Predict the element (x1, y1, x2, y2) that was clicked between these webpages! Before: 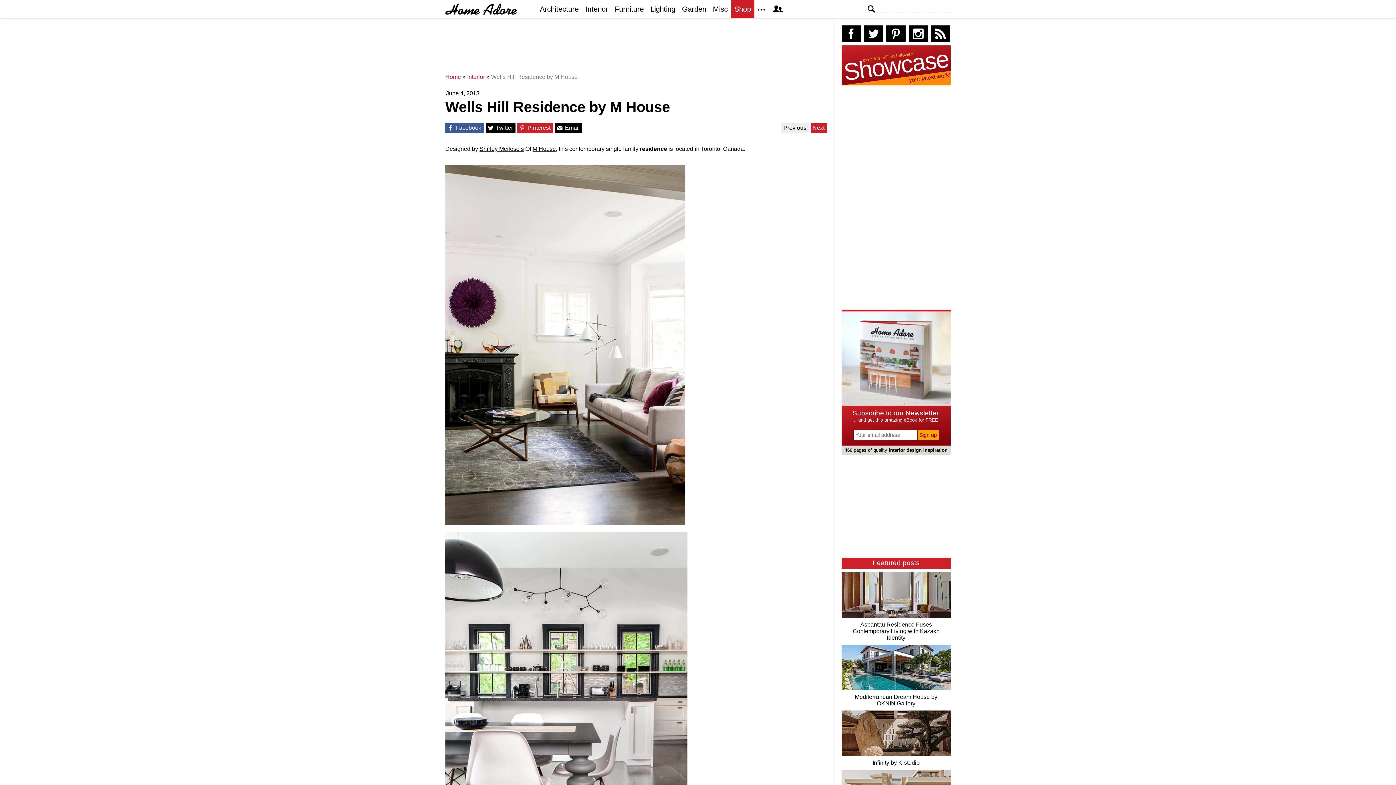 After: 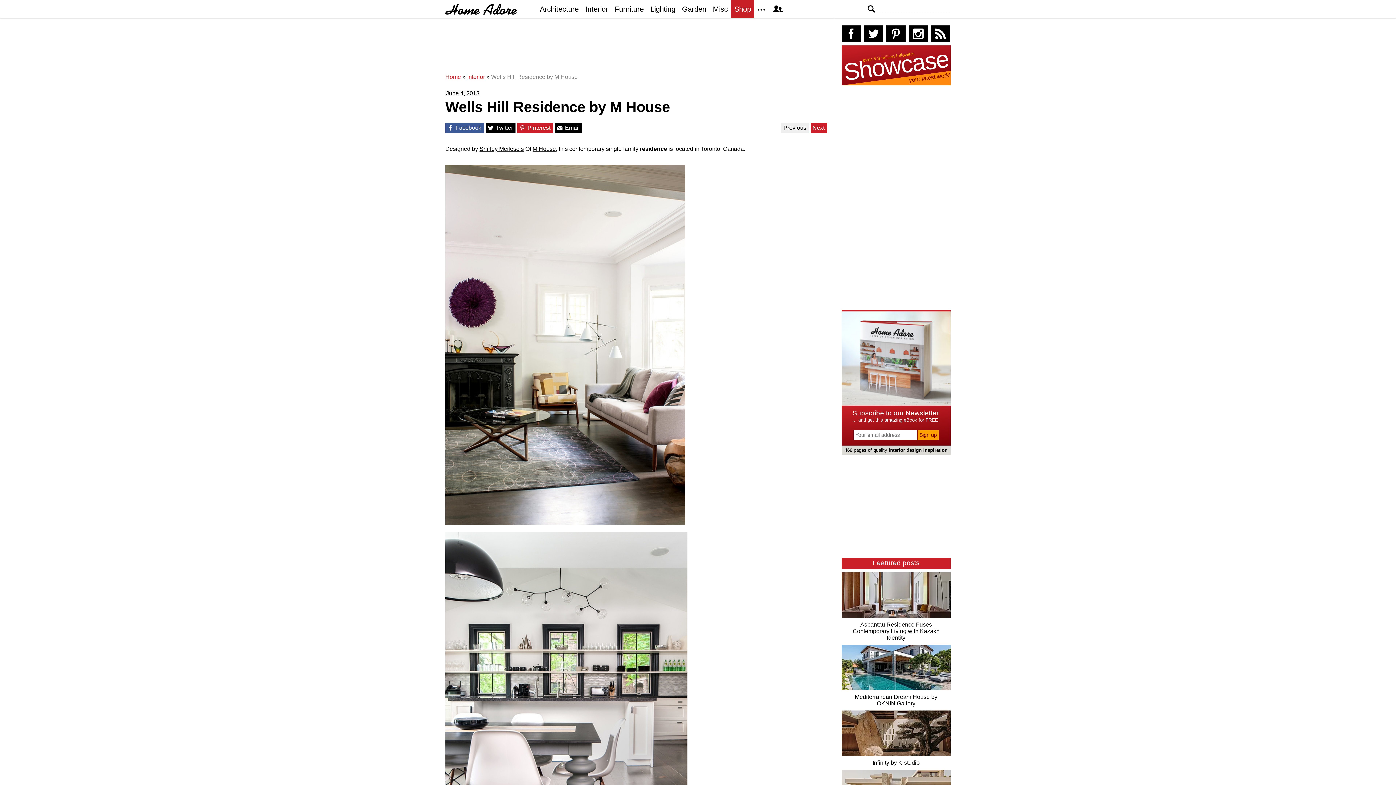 Action: label: Share on Twitter bbox: (485, 122, 515, 133)